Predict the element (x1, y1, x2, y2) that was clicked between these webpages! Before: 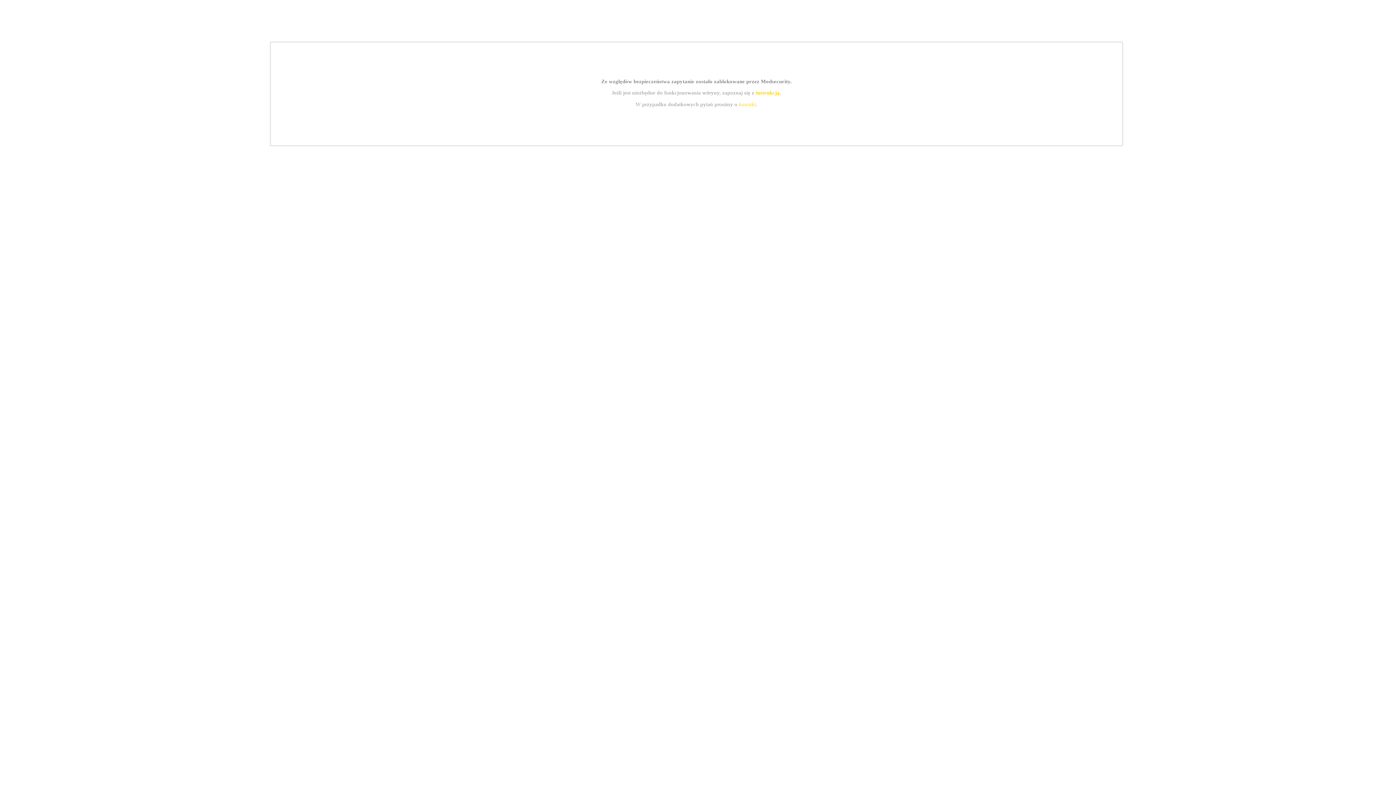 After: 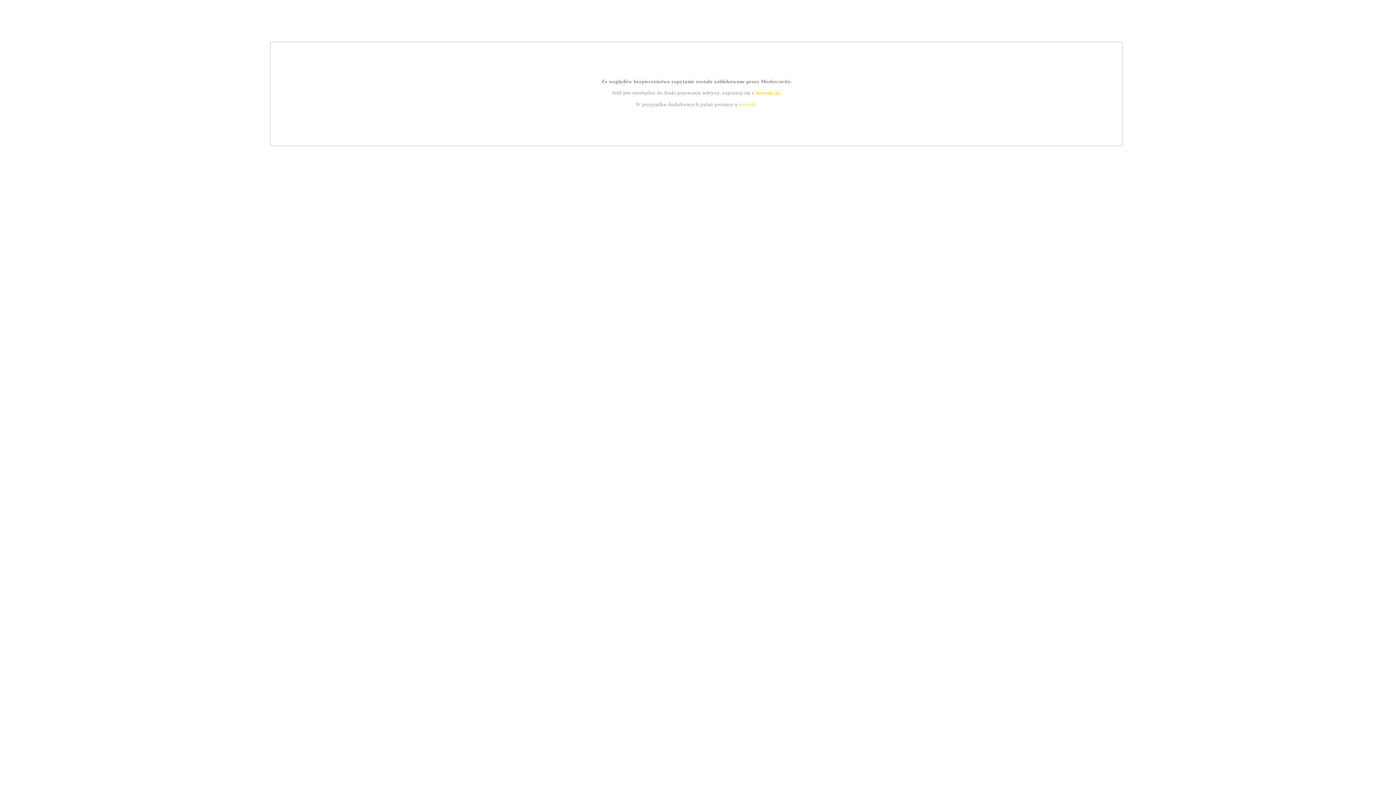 Action: bbox: (755, 89, 779, 95) label: instrukcją